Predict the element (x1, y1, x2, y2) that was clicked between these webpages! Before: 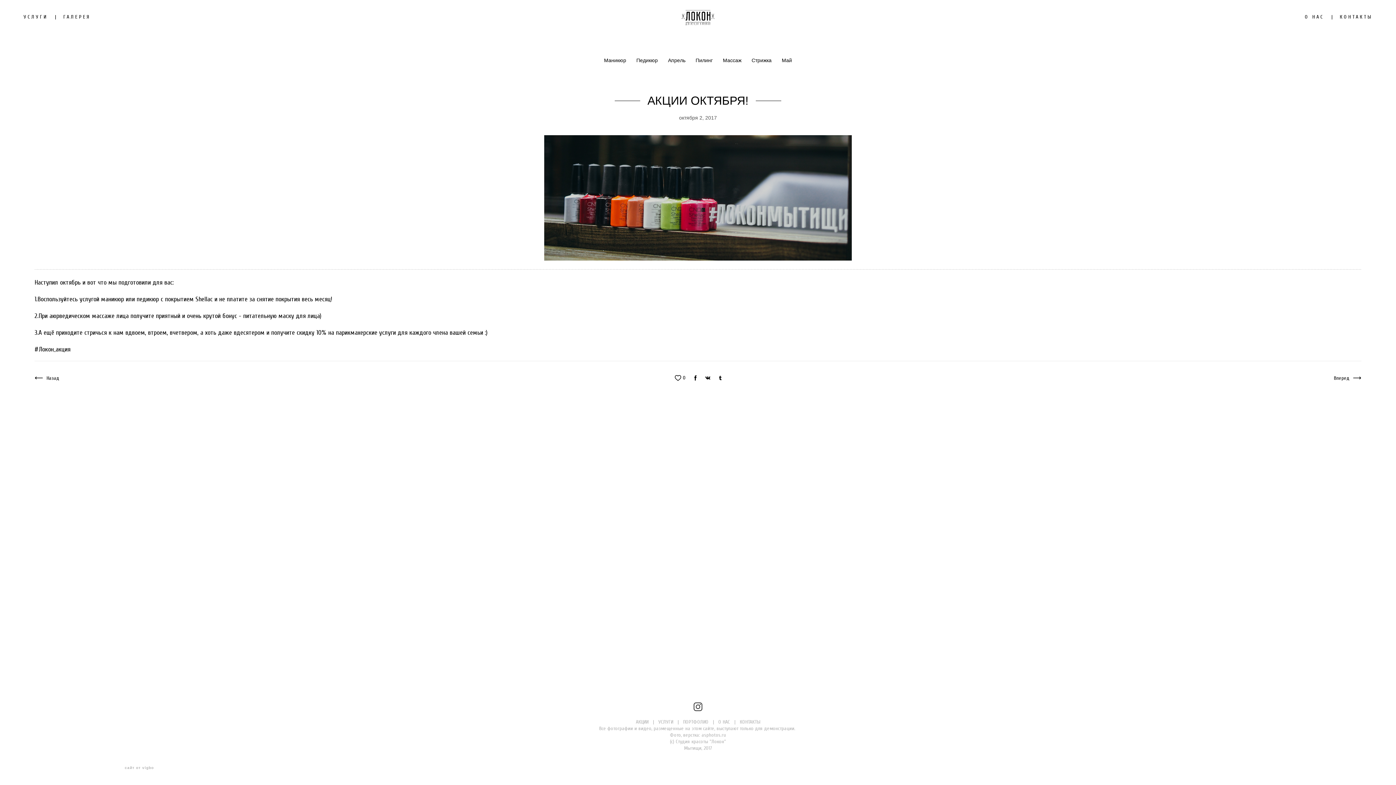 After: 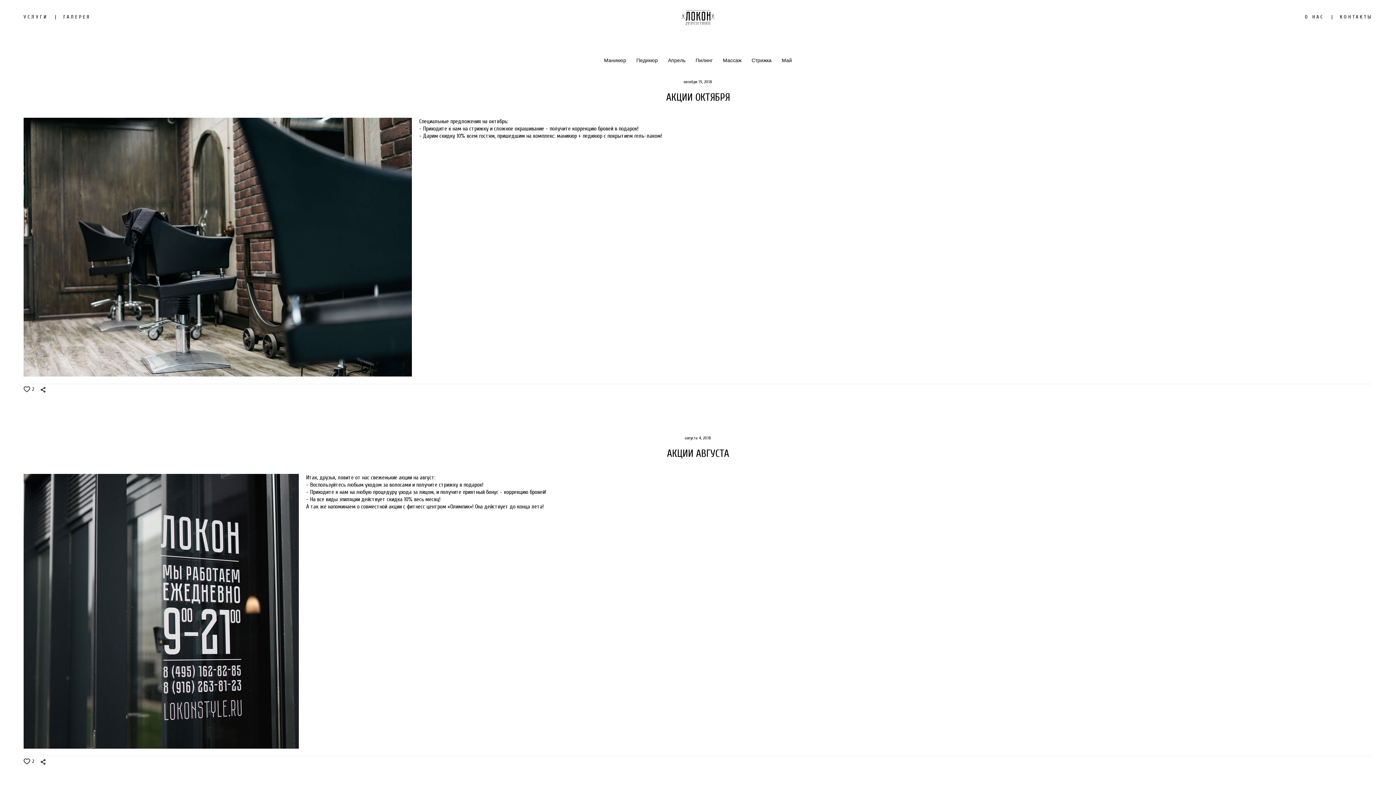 Action: bbox: (636, 719, 648, 725) label: АКЦИИ